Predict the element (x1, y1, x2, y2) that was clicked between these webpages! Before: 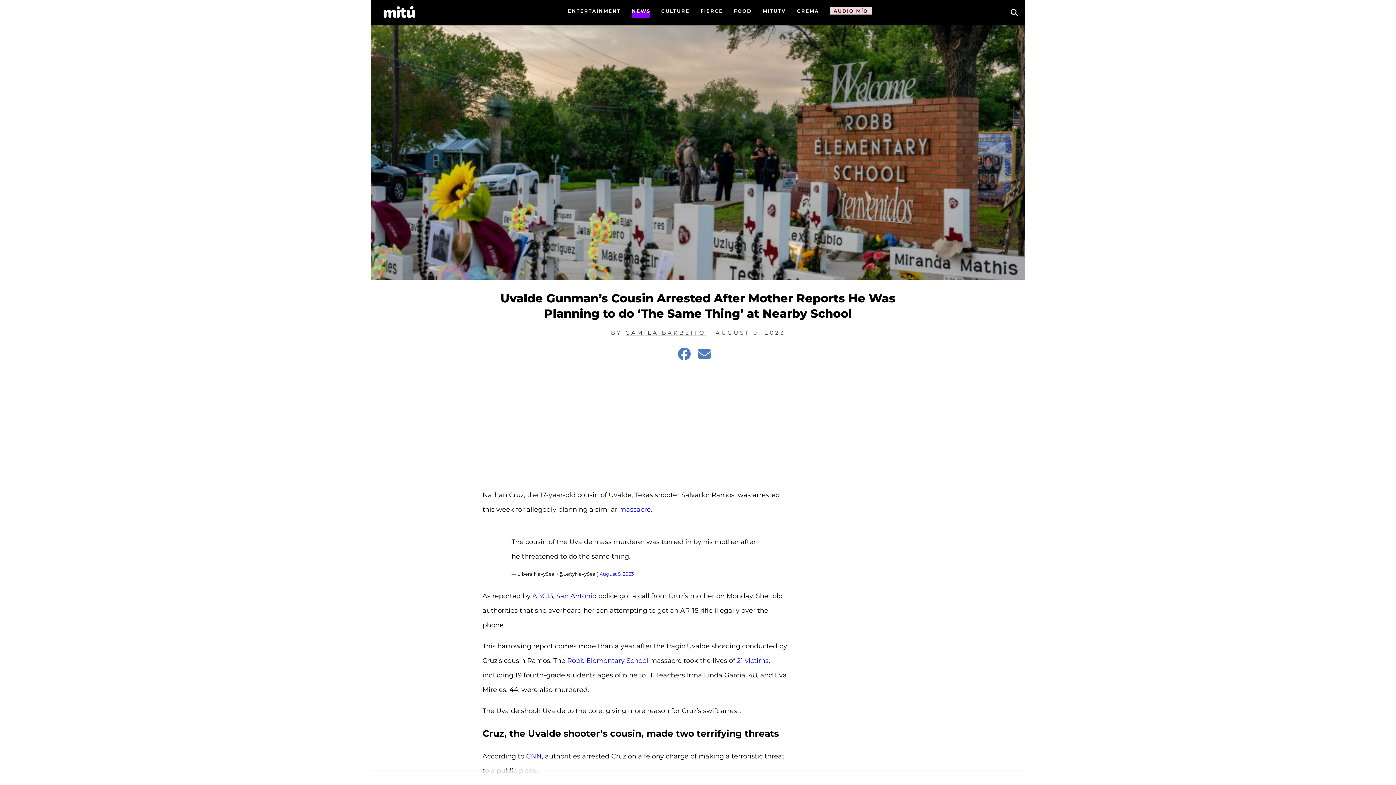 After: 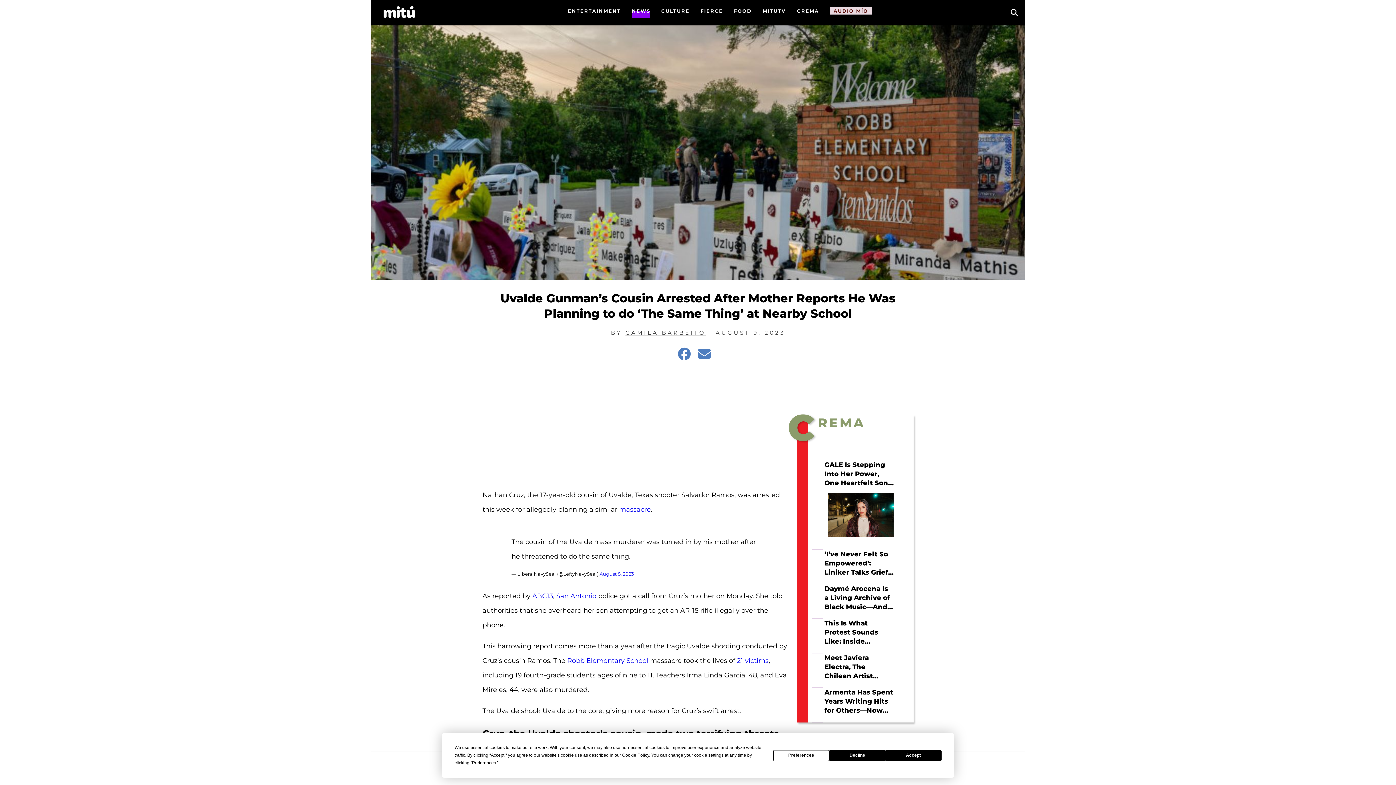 Action: bbox: (678, 348, 698, 360)